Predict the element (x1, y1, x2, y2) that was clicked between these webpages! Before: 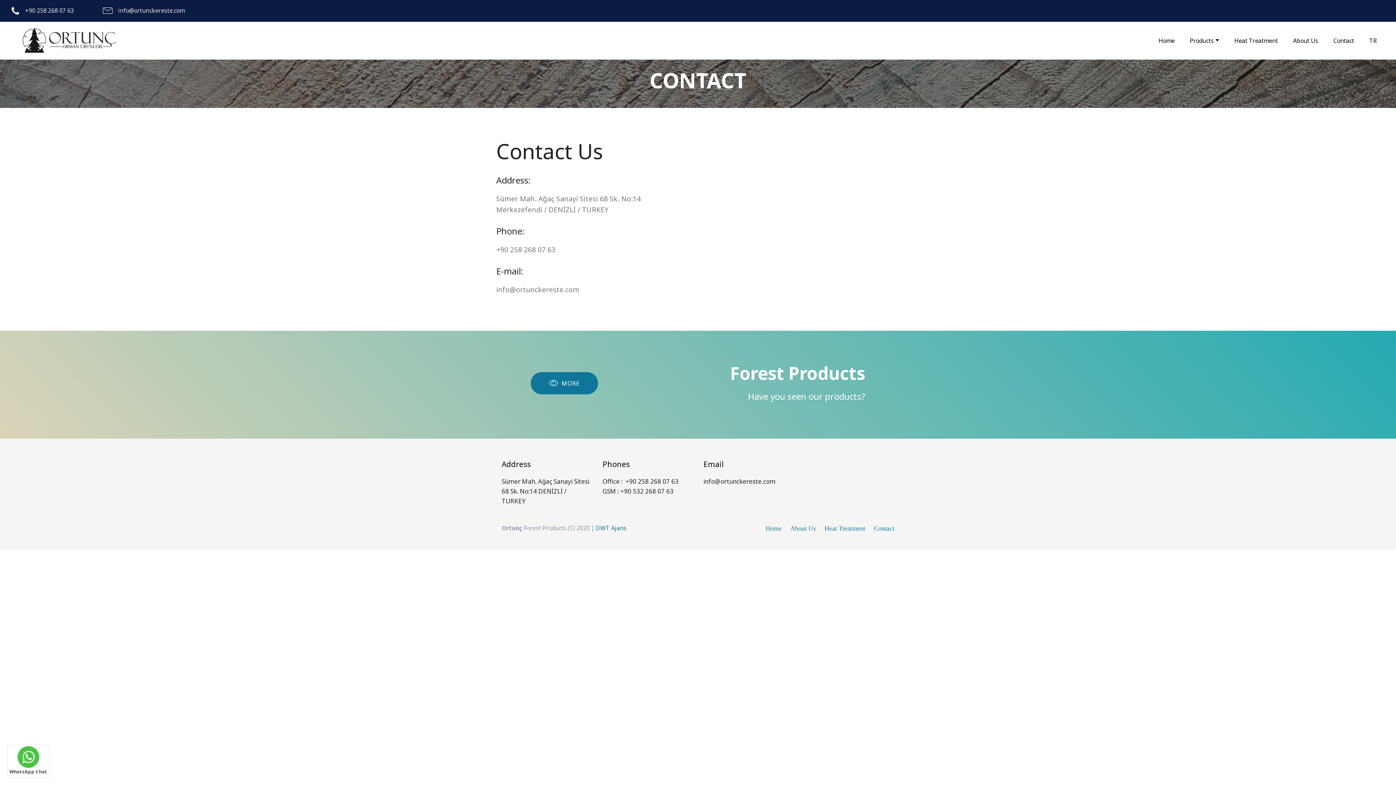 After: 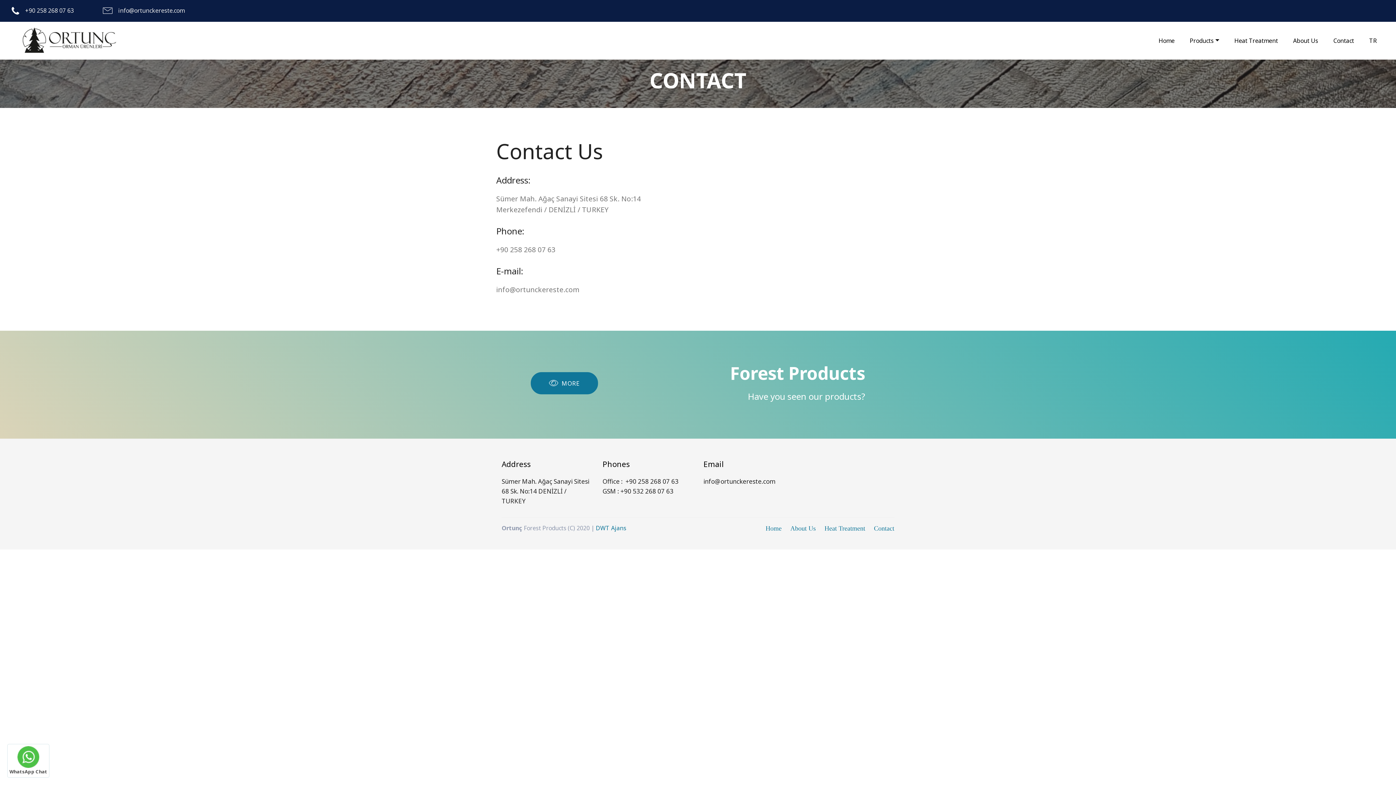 Action: bbox: (1333, 34, 1354, 46) label: Contact